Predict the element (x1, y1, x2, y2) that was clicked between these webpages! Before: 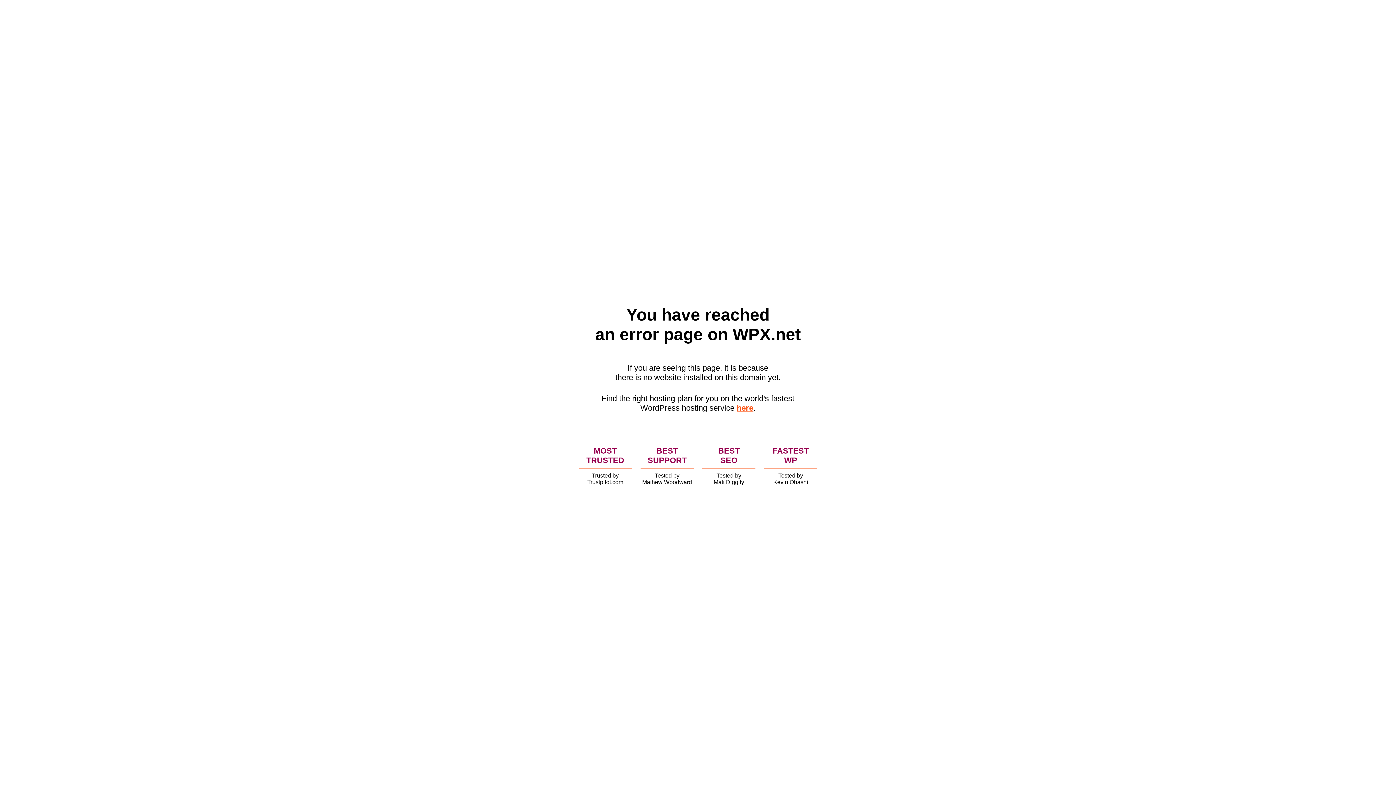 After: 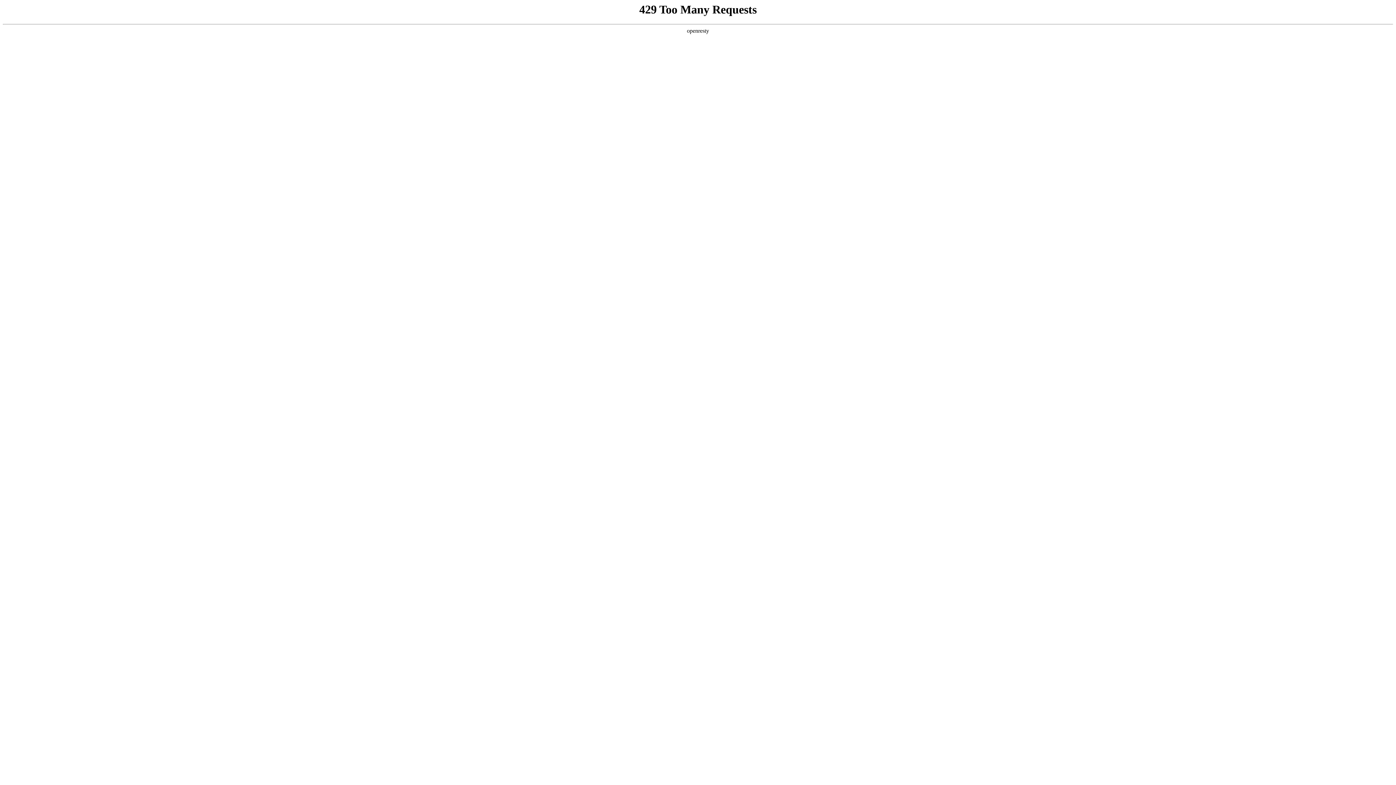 Action: label: here bbox: (736, 403, 753, 412)